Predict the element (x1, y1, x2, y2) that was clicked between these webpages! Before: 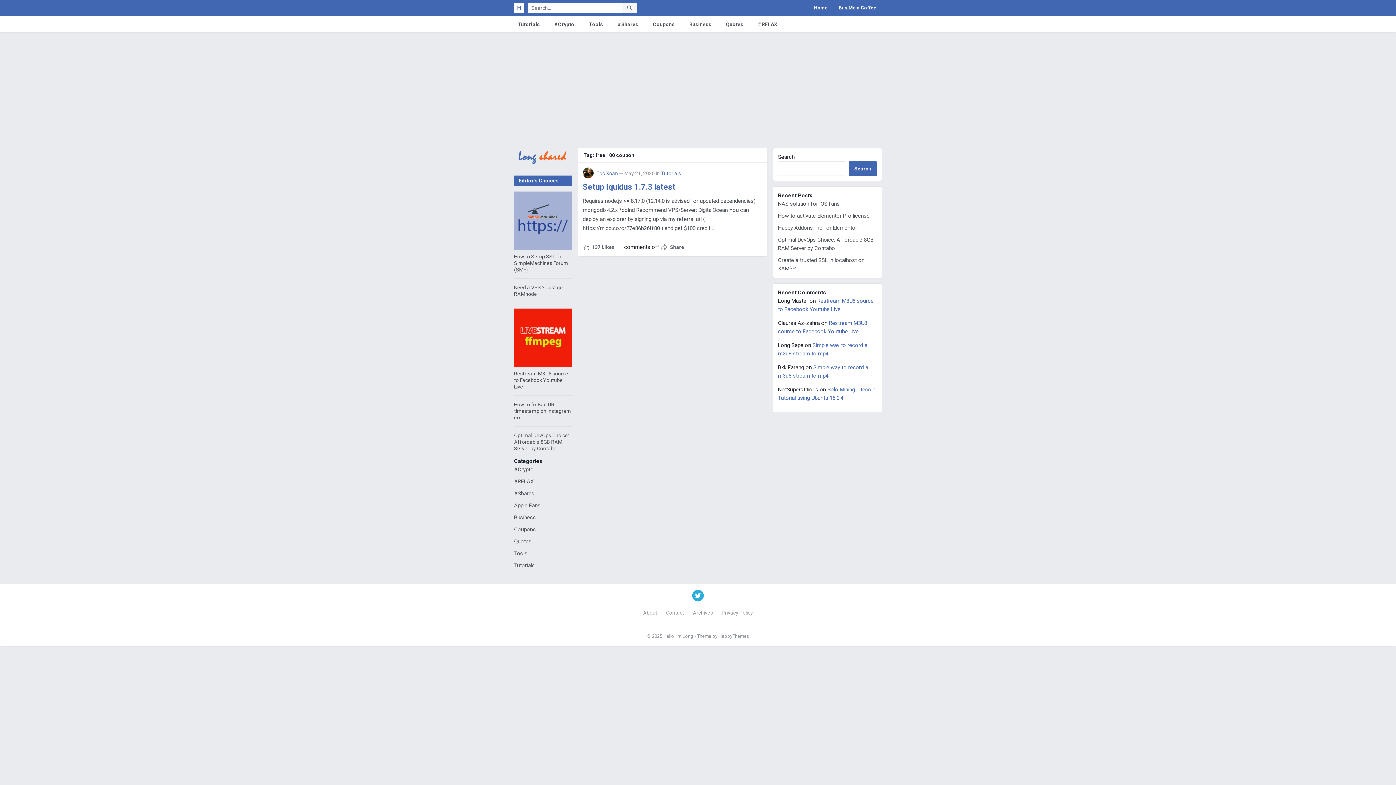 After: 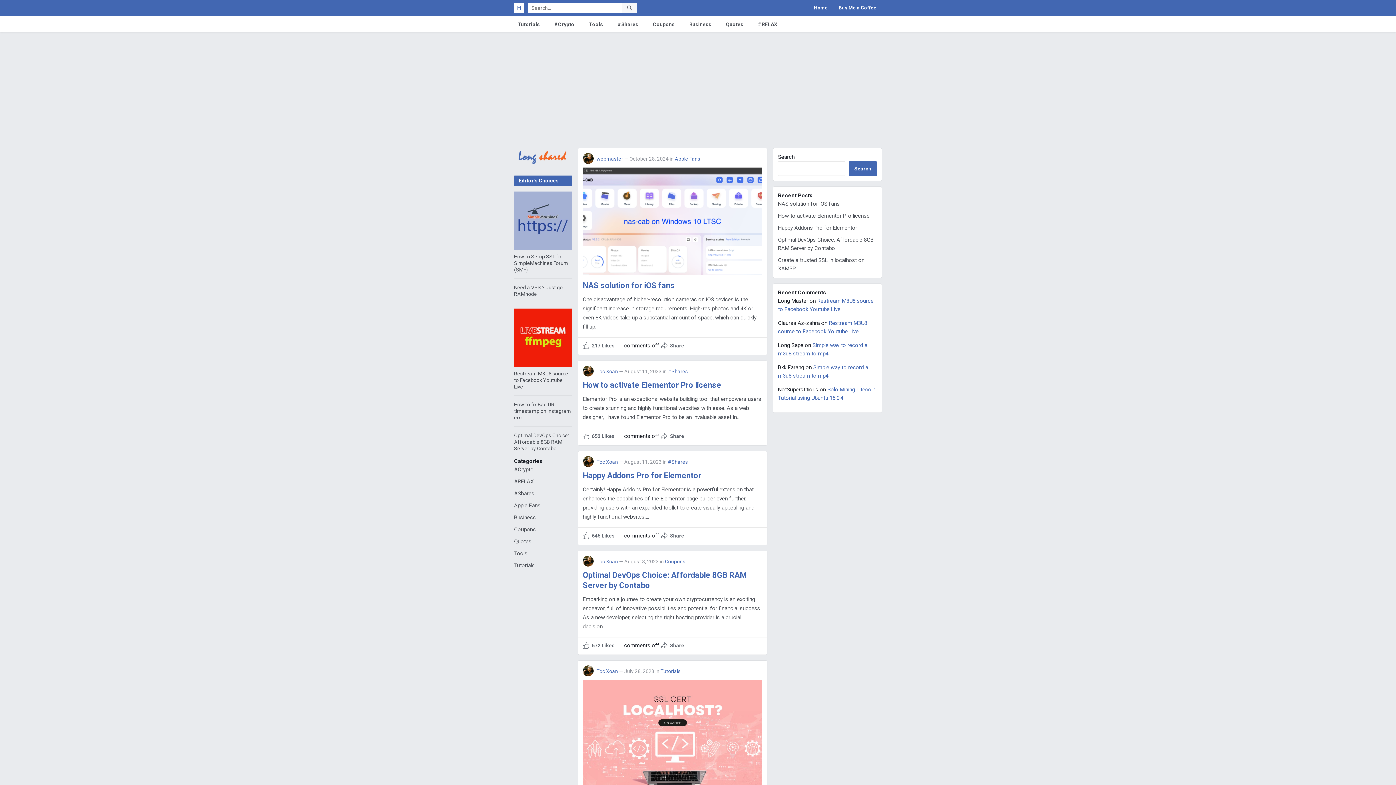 Action: label: Hello I'm Long bbox: (663, 633, 693, 639)